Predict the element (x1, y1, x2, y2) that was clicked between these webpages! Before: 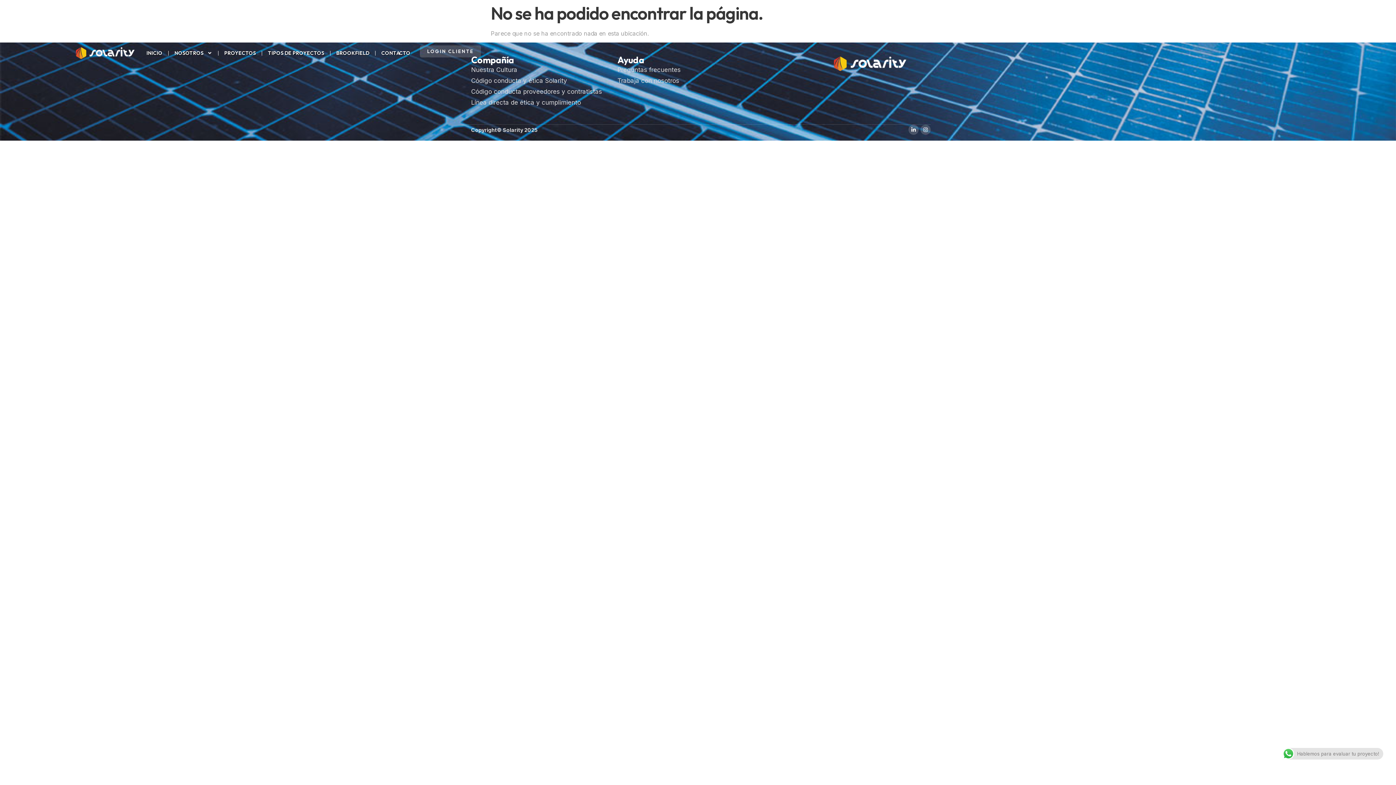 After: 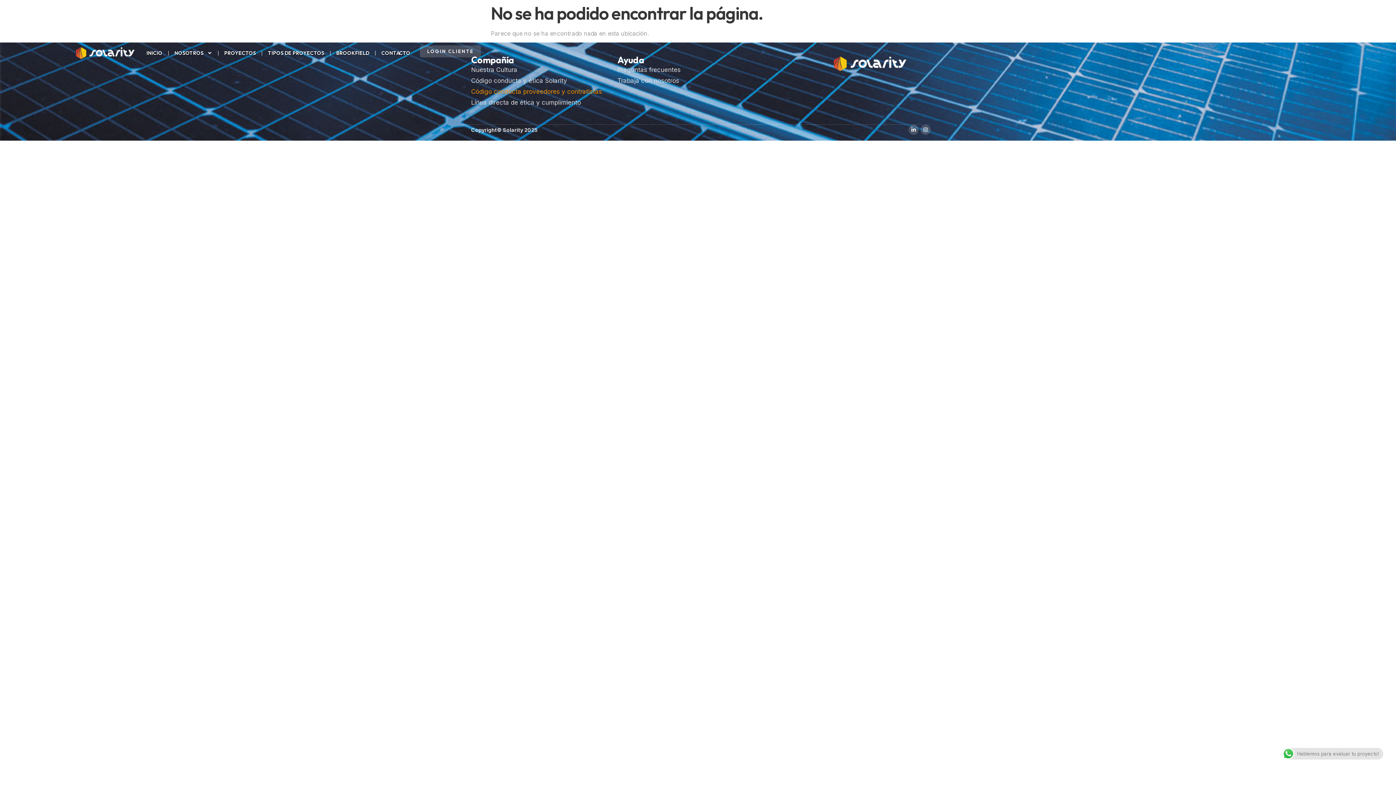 Action: bbox: (471, 87, 605, 96) label: Código conducta proveedores y contratistas